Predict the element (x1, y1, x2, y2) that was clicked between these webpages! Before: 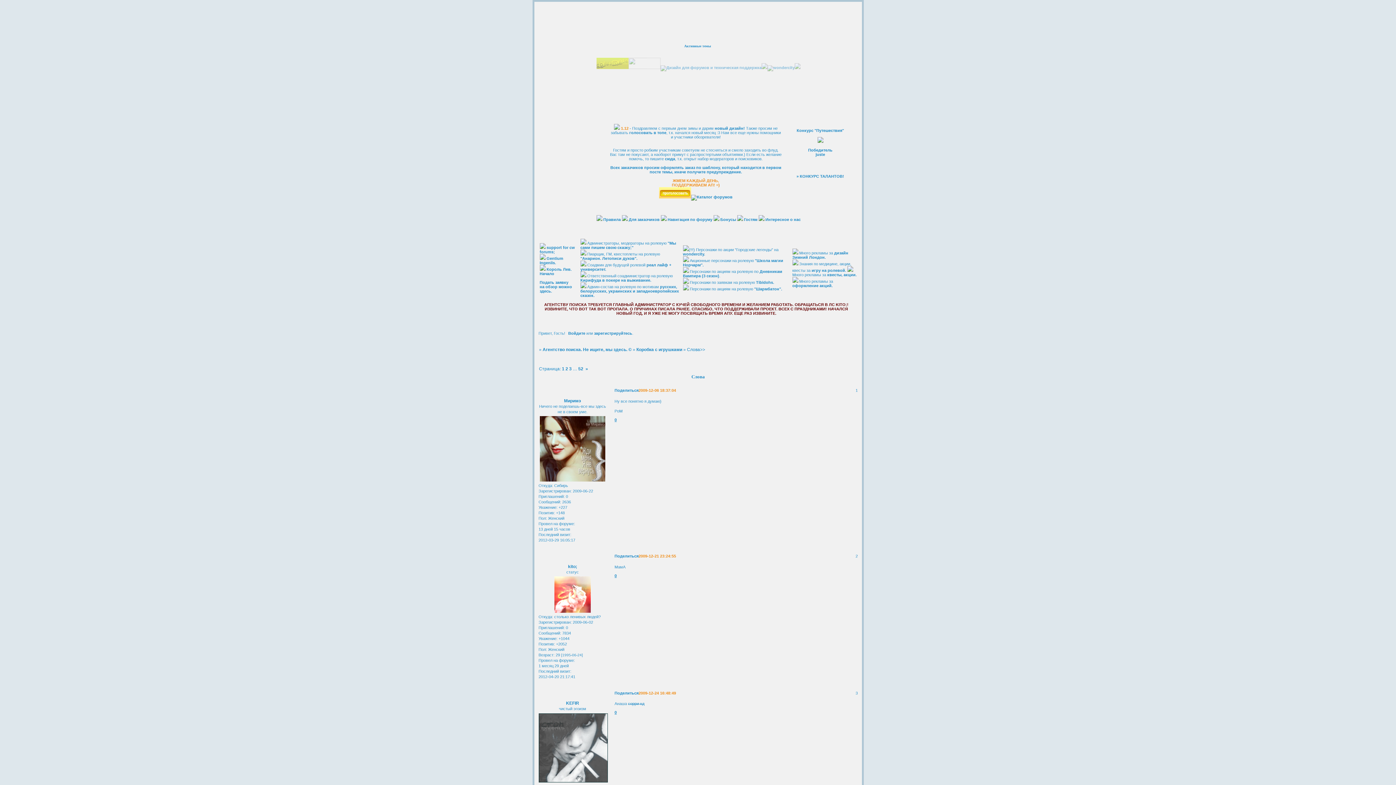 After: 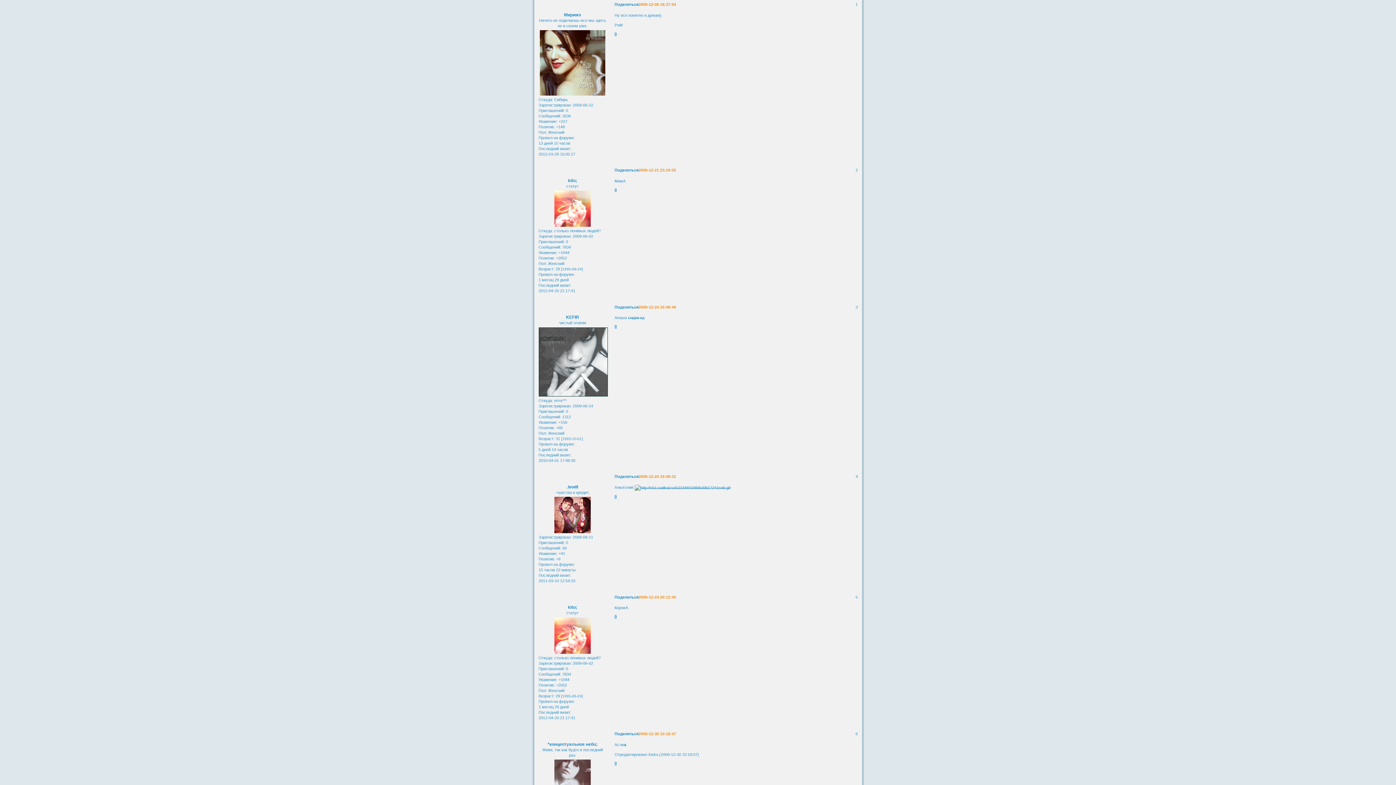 Action: bbox: (638, 388, 676, 392) label: 2009-12-06 18:37:04